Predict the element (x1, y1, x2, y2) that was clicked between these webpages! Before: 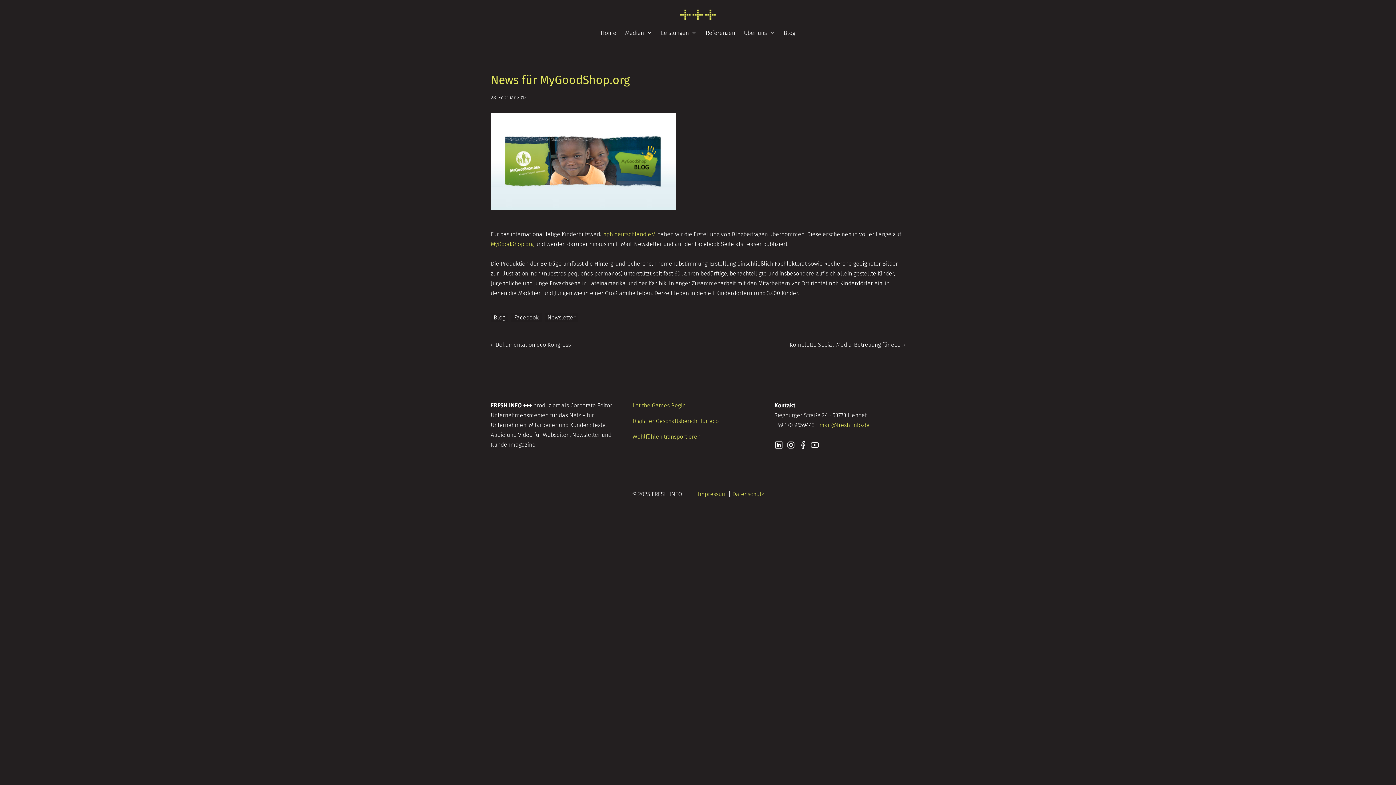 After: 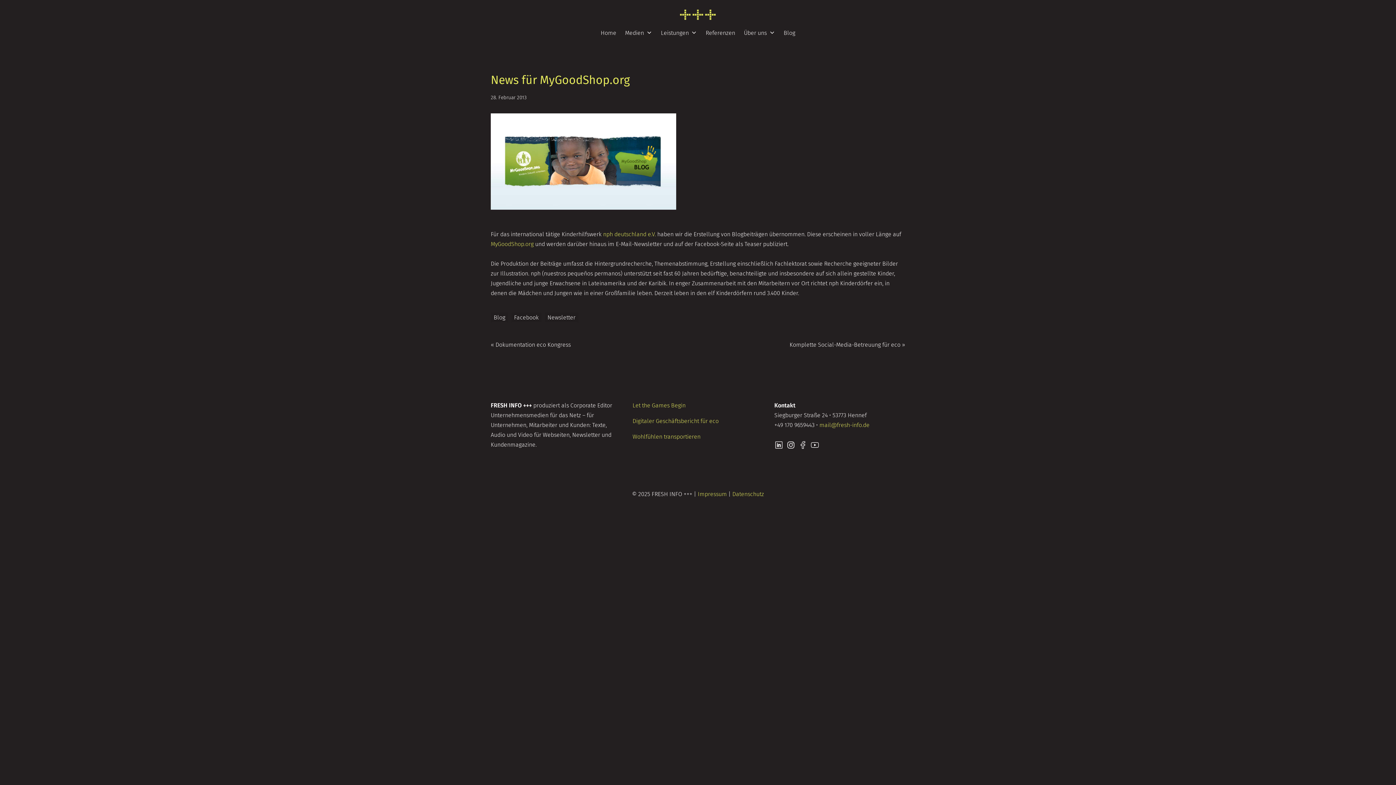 Action: bbox: (774, 441, 783, 448)